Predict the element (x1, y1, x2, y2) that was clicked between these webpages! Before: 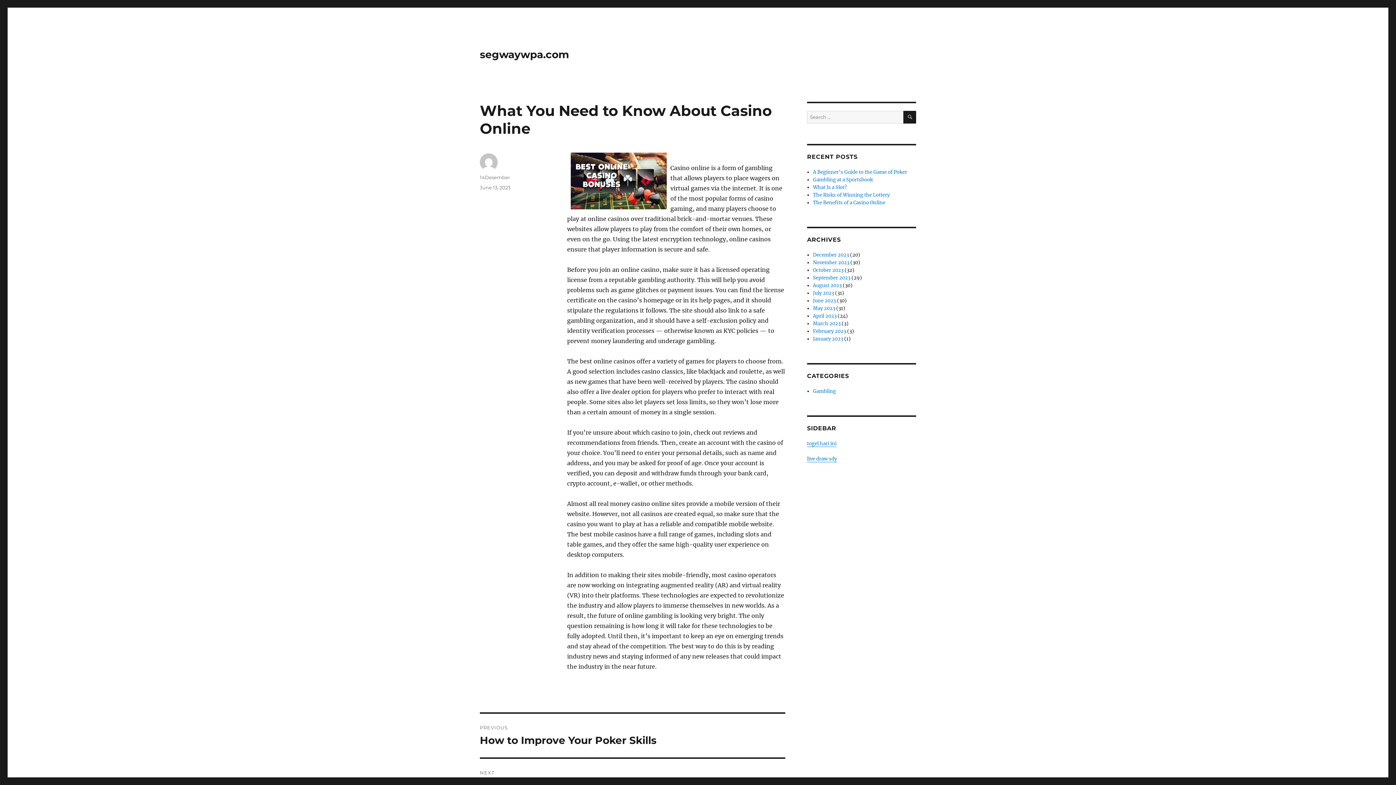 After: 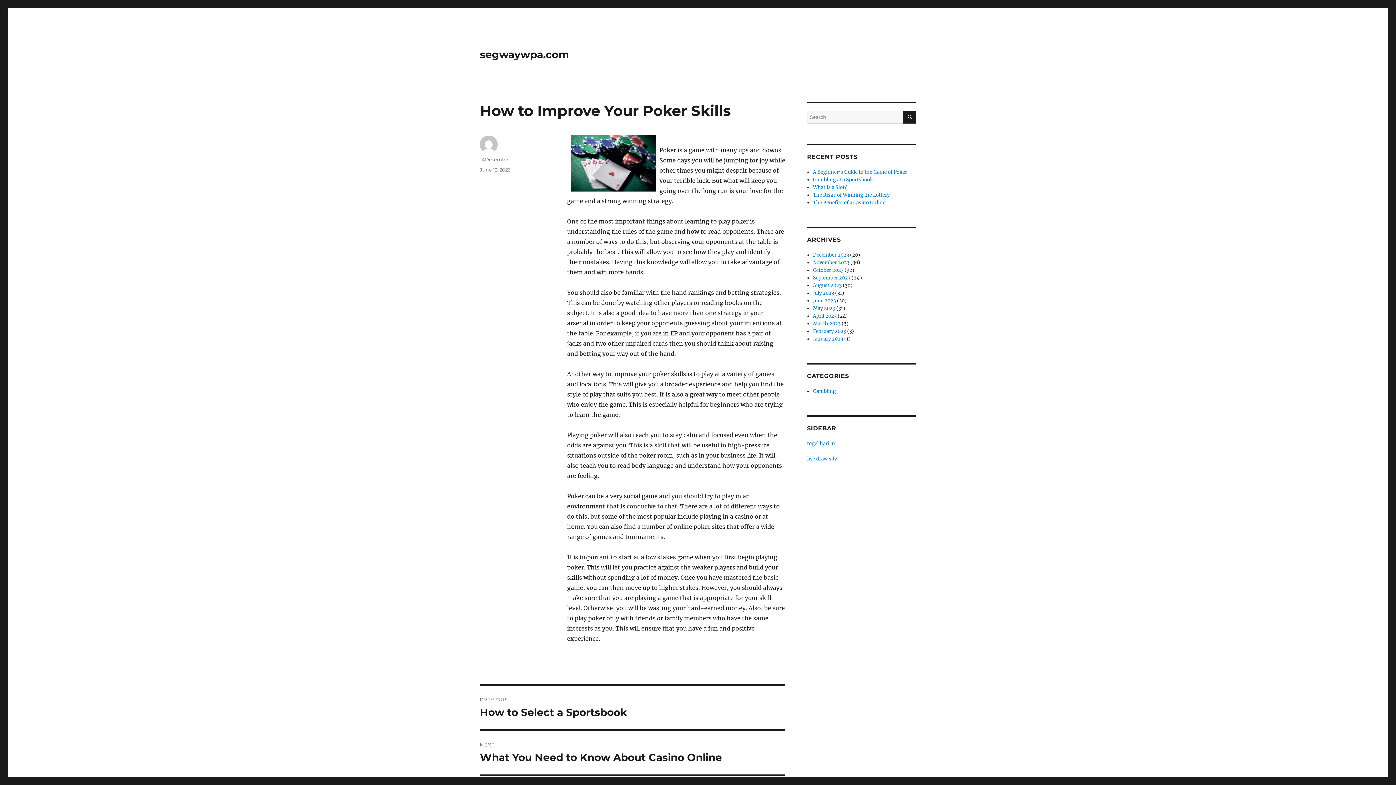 Action: bbox: (480, 714, 785, 757) label: PREVIOUS
Previous post:
How to Improve Your Poker Skills